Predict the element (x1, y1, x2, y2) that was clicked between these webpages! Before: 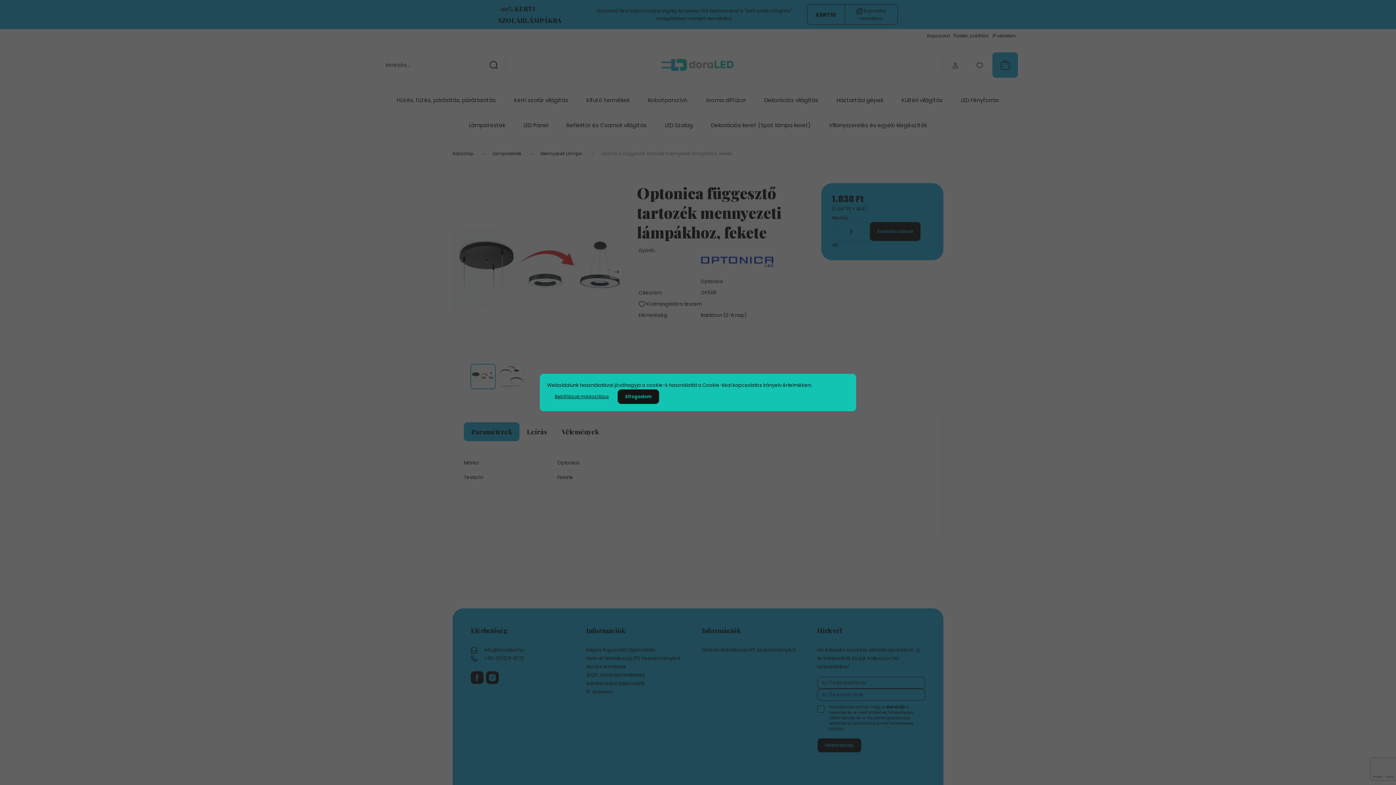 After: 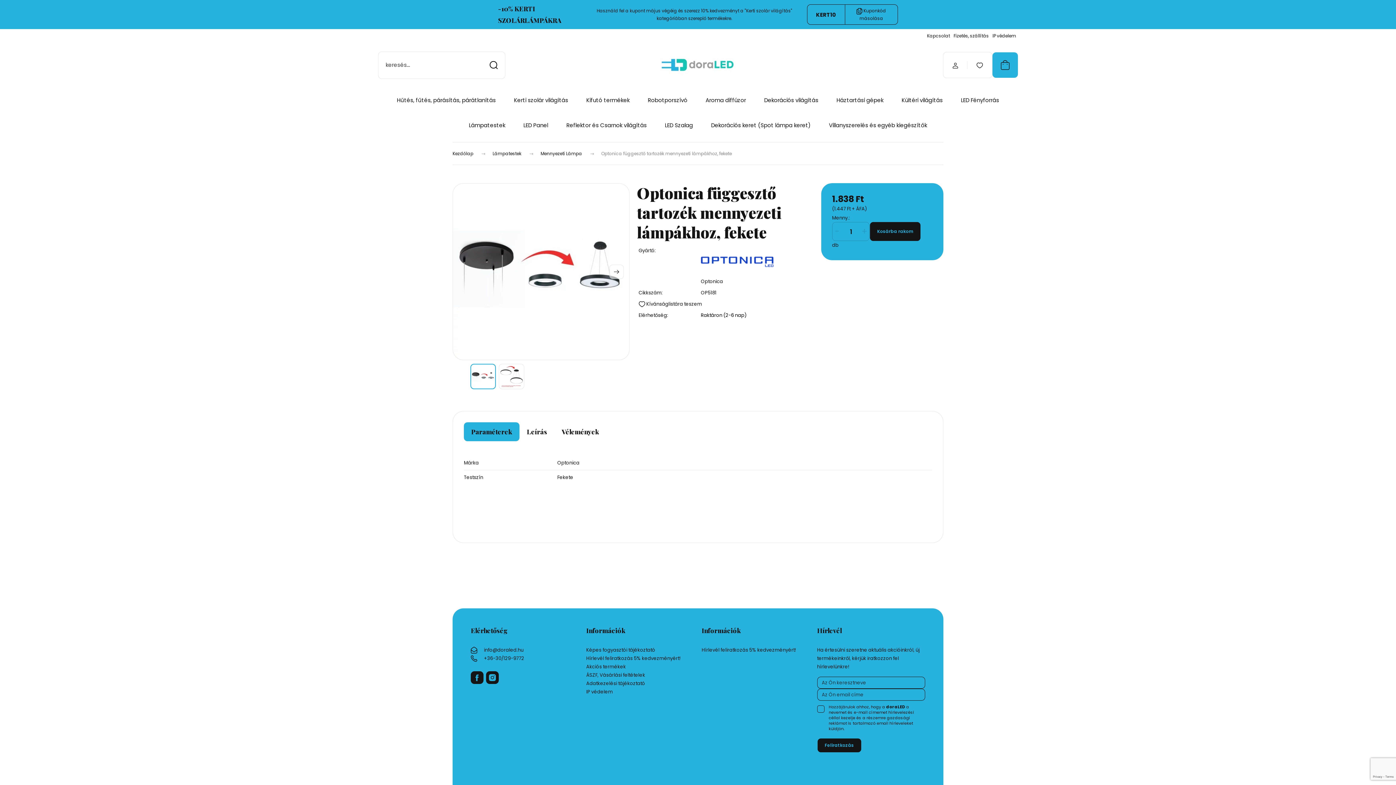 Action: bbox: (617, 389, 659, 404) label: Elfogadom